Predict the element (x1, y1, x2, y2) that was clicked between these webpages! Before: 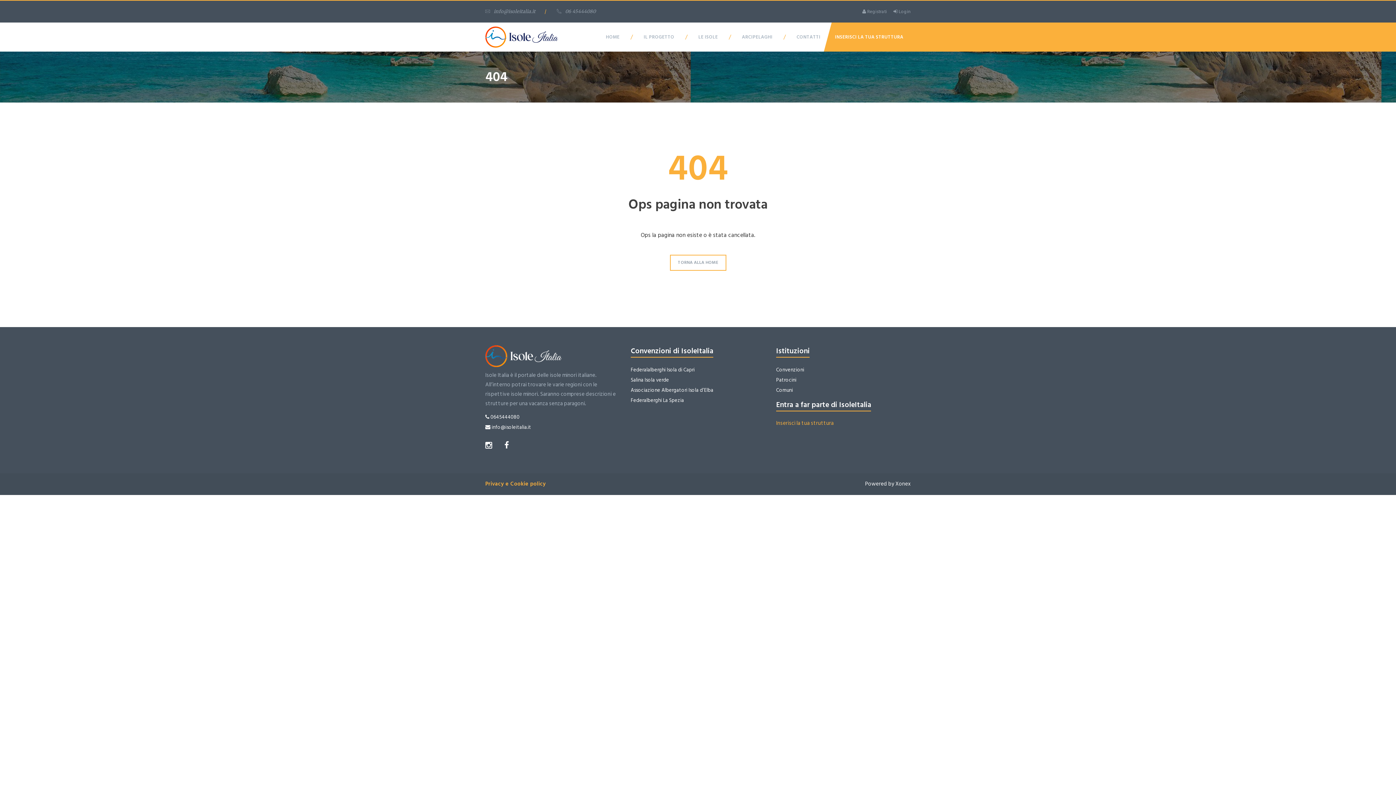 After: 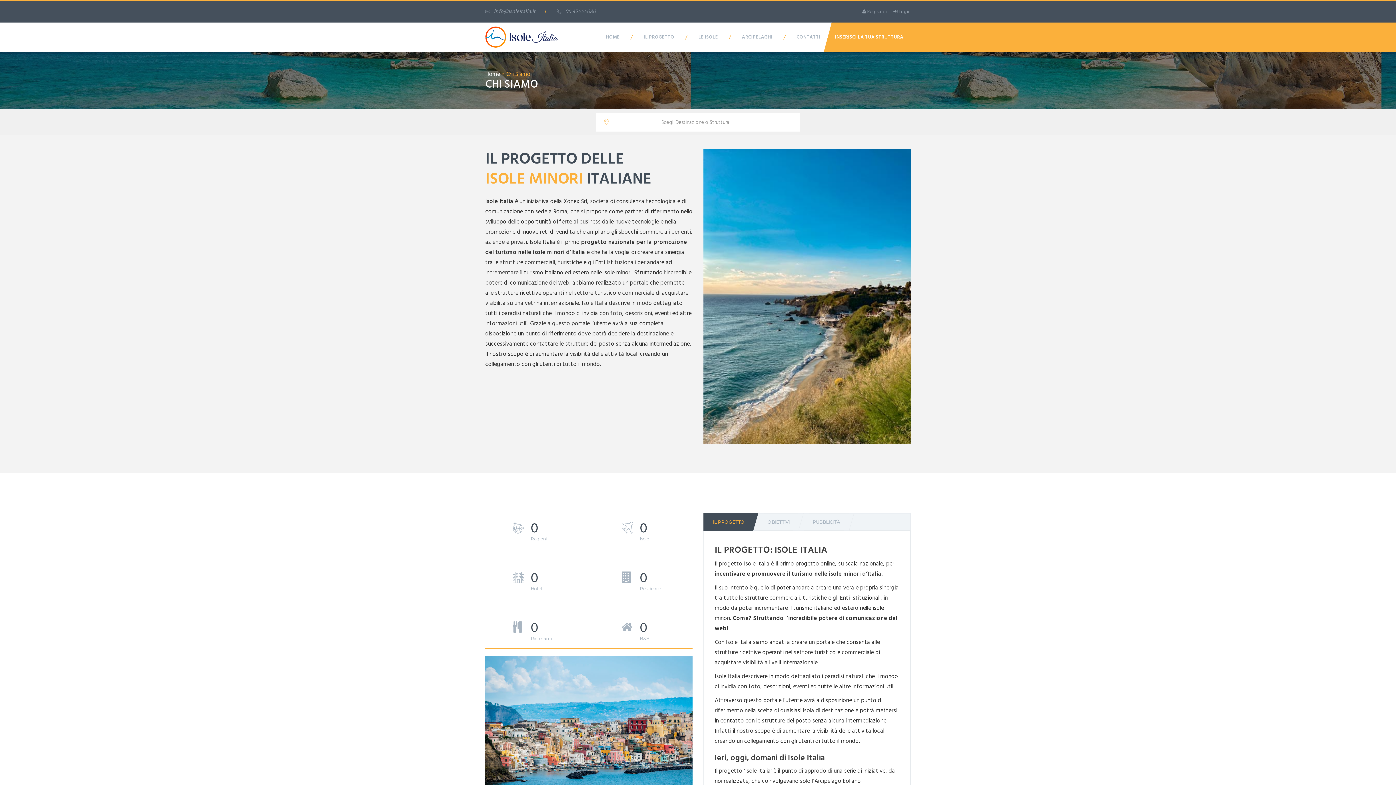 Action: bbox: (640, 22, 678, 51) label: IL PROGETTO